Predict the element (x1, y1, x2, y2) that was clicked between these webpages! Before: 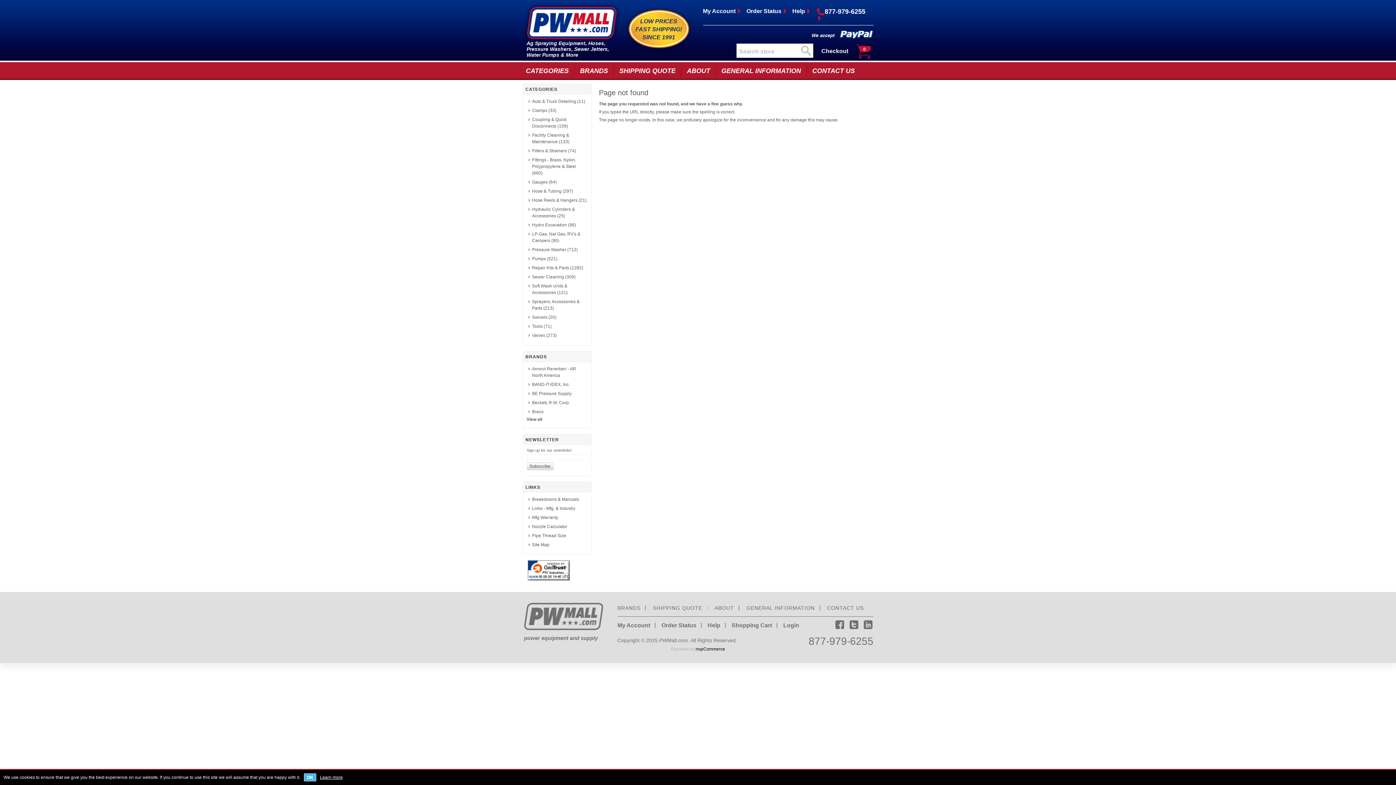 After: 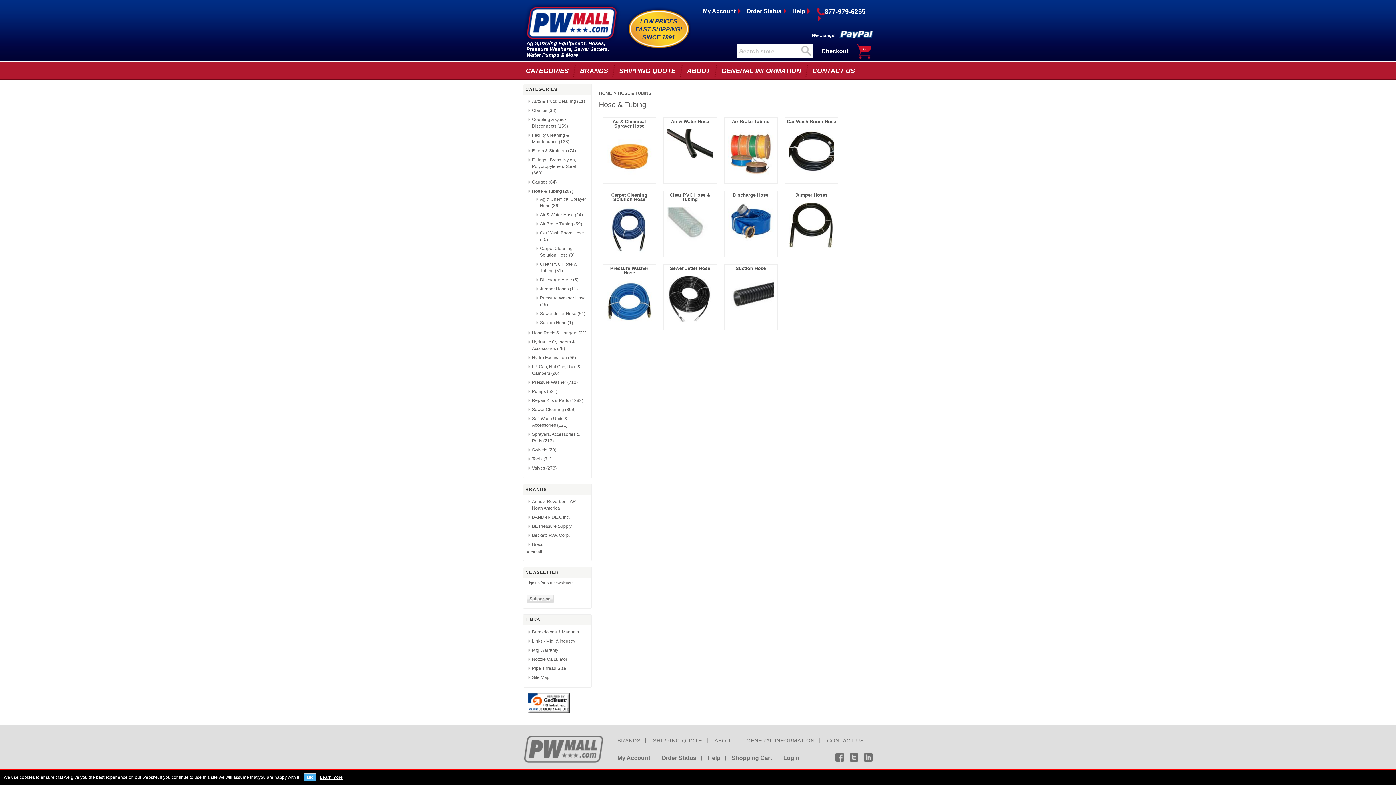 Action: bbox: (532, 188, 573, 193) label: Hose & Tubing (297)